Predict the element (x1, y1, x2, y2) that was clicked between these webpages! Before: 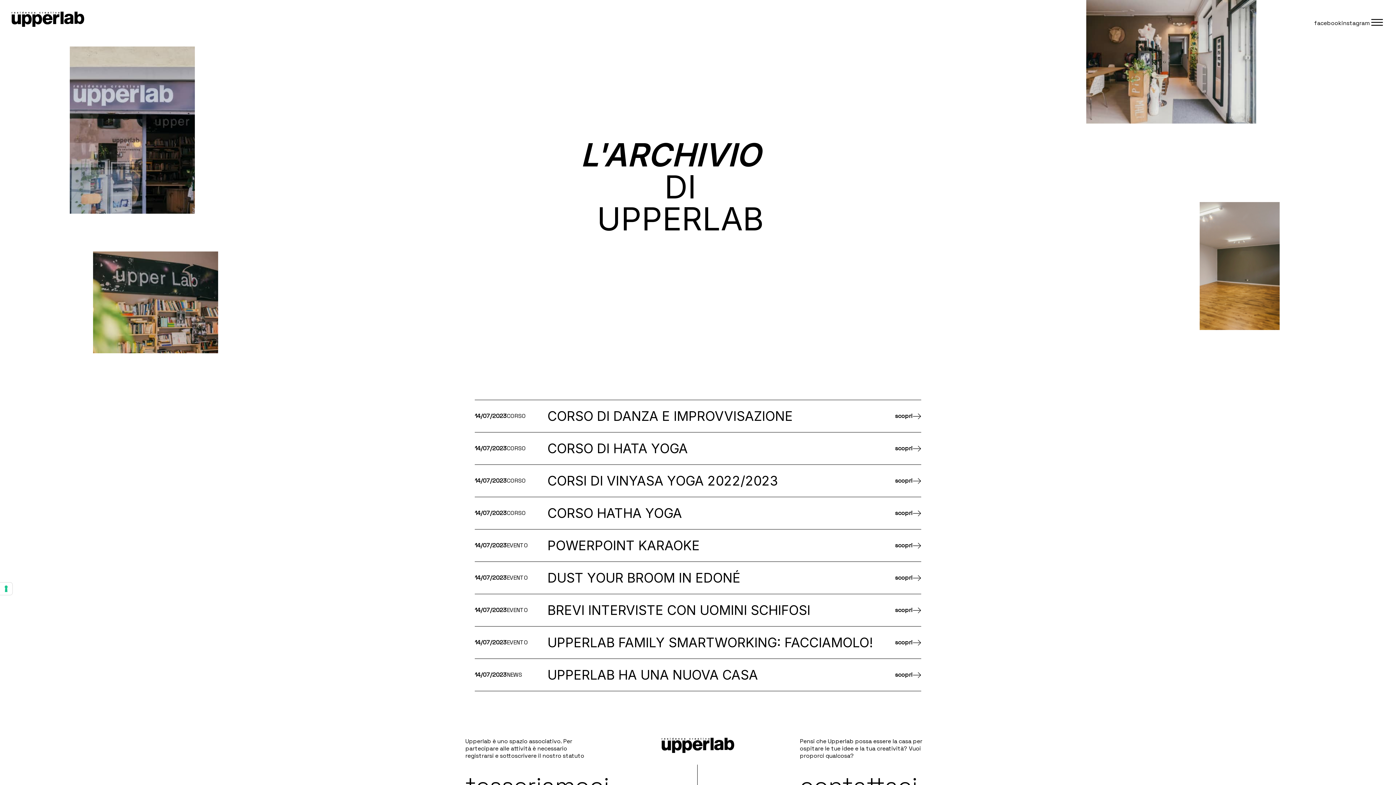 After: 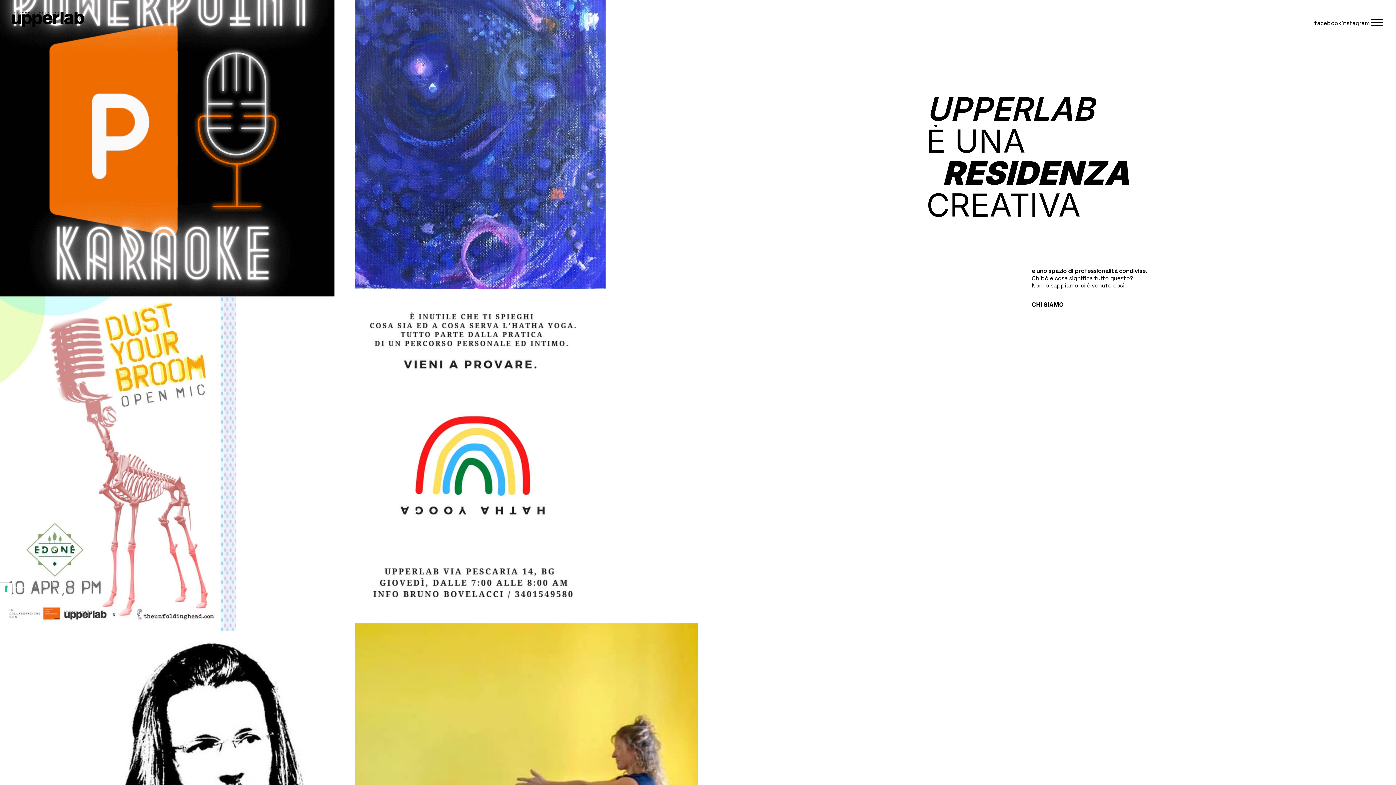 Action: bbox: (11, 11, 84, 27)